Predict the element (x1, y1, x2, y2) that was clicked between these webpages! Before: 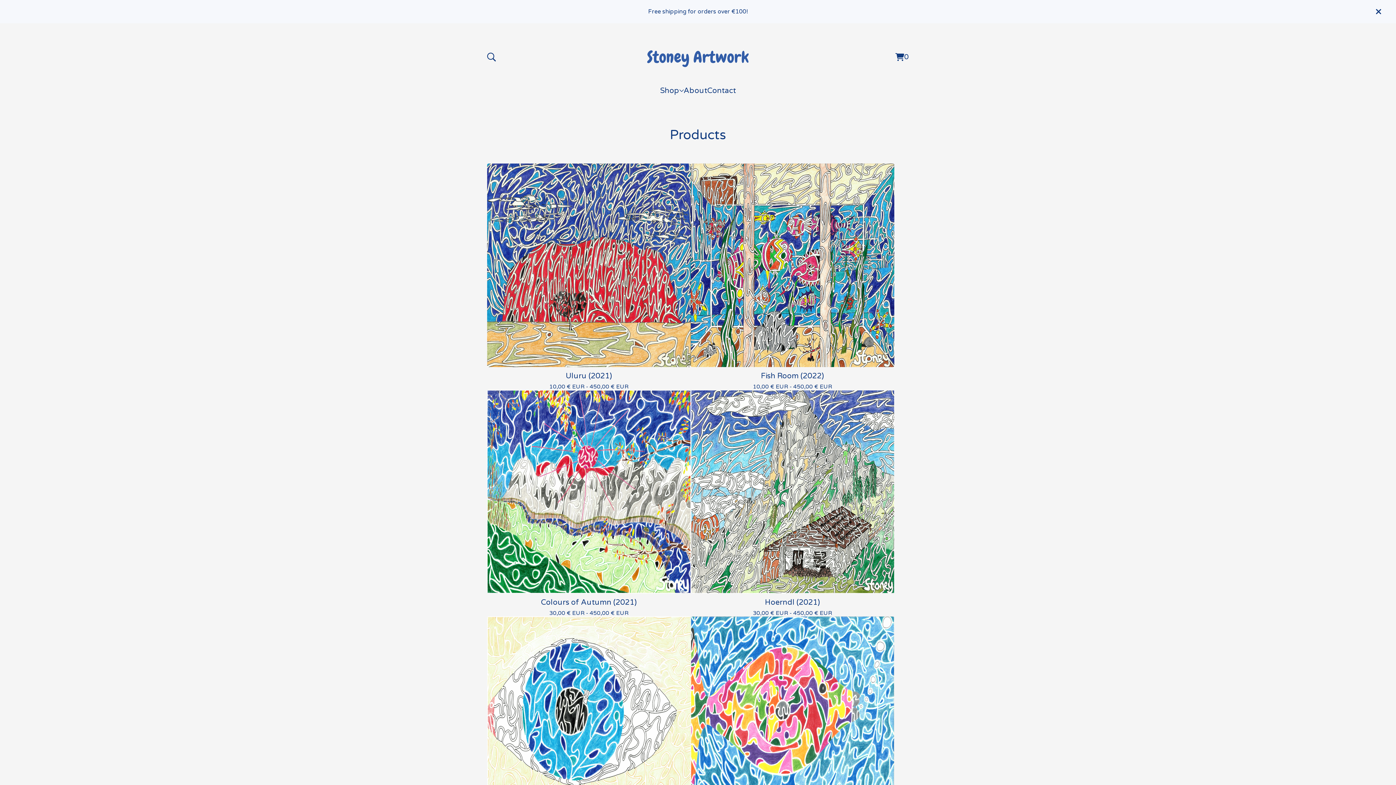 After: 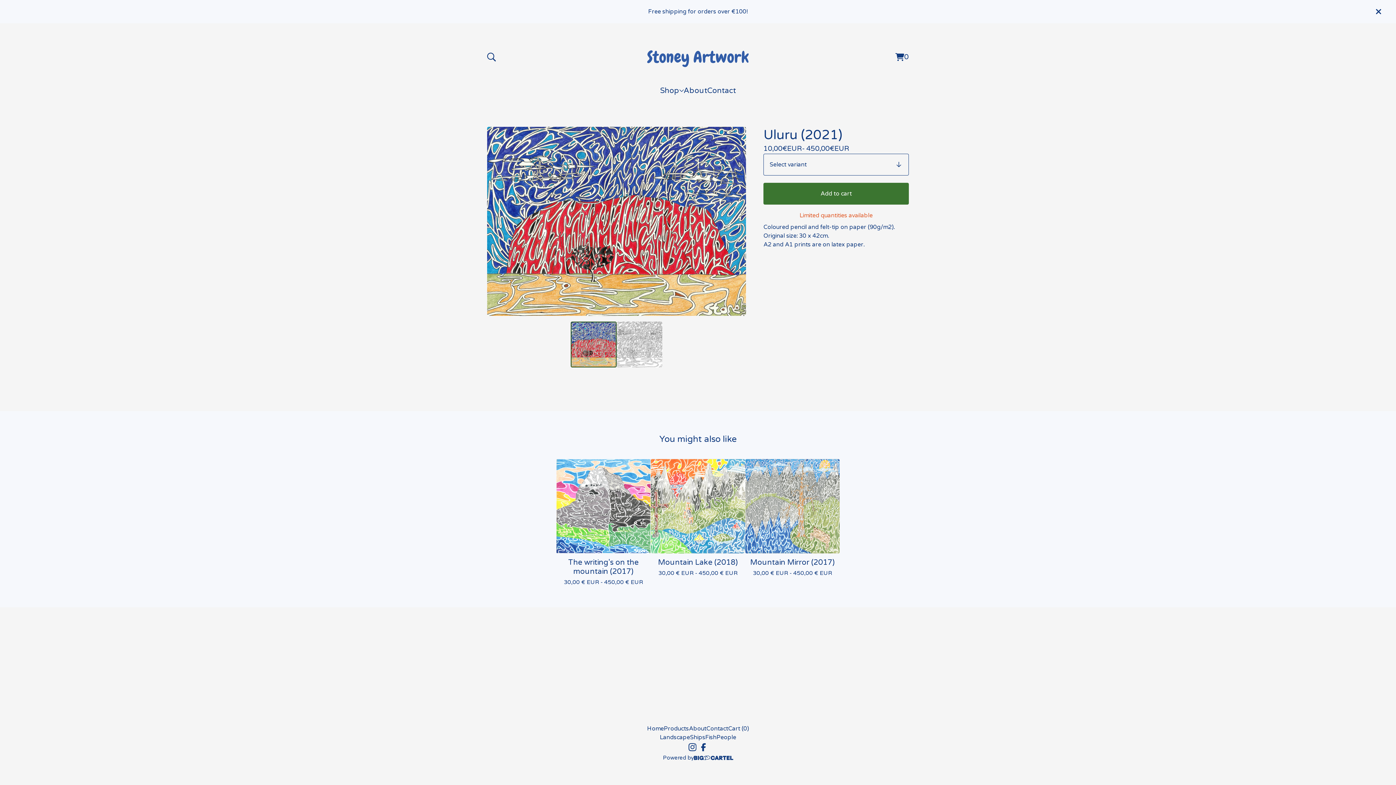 Action: bbox: (487, 163, 690, 390) label: Uluru (2021)
10,00 € EUR - 450,00 € EUR